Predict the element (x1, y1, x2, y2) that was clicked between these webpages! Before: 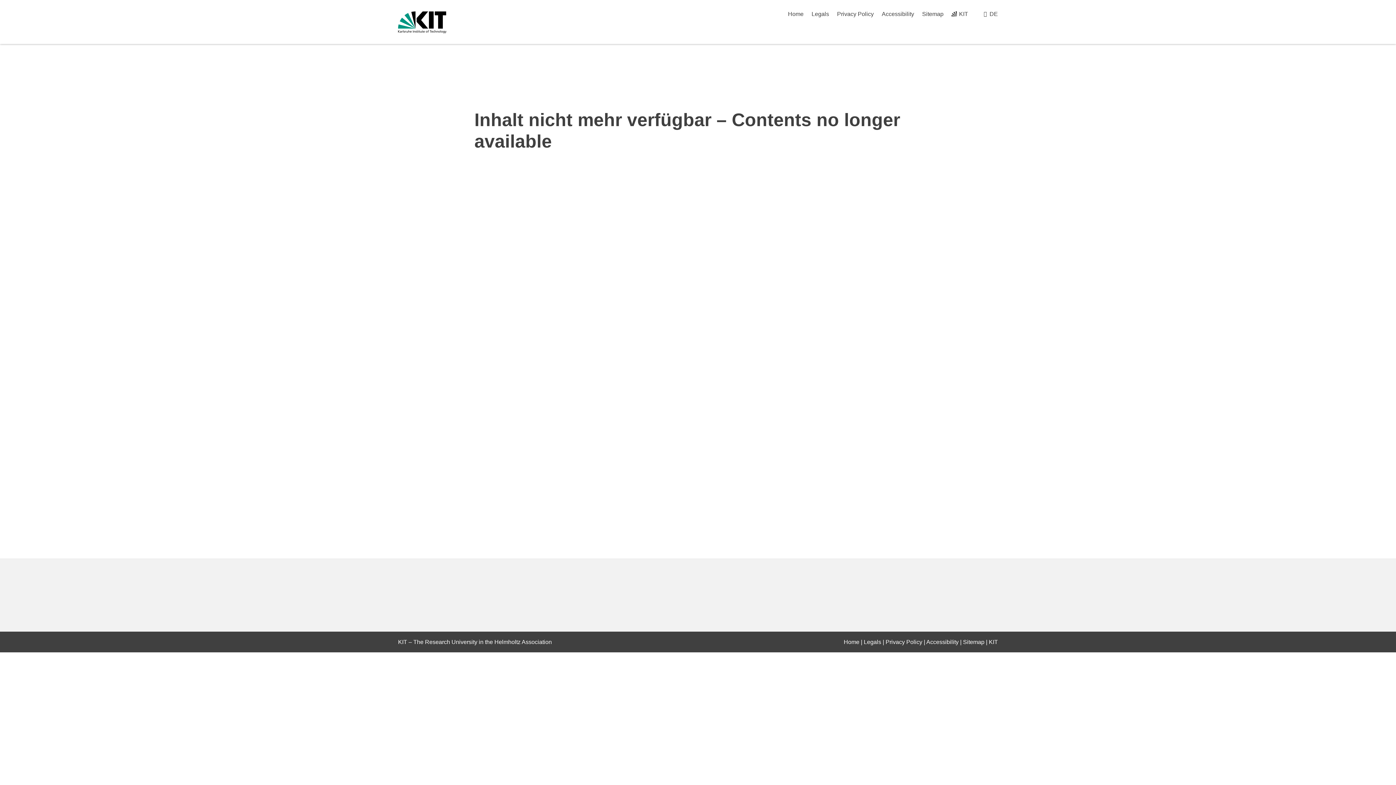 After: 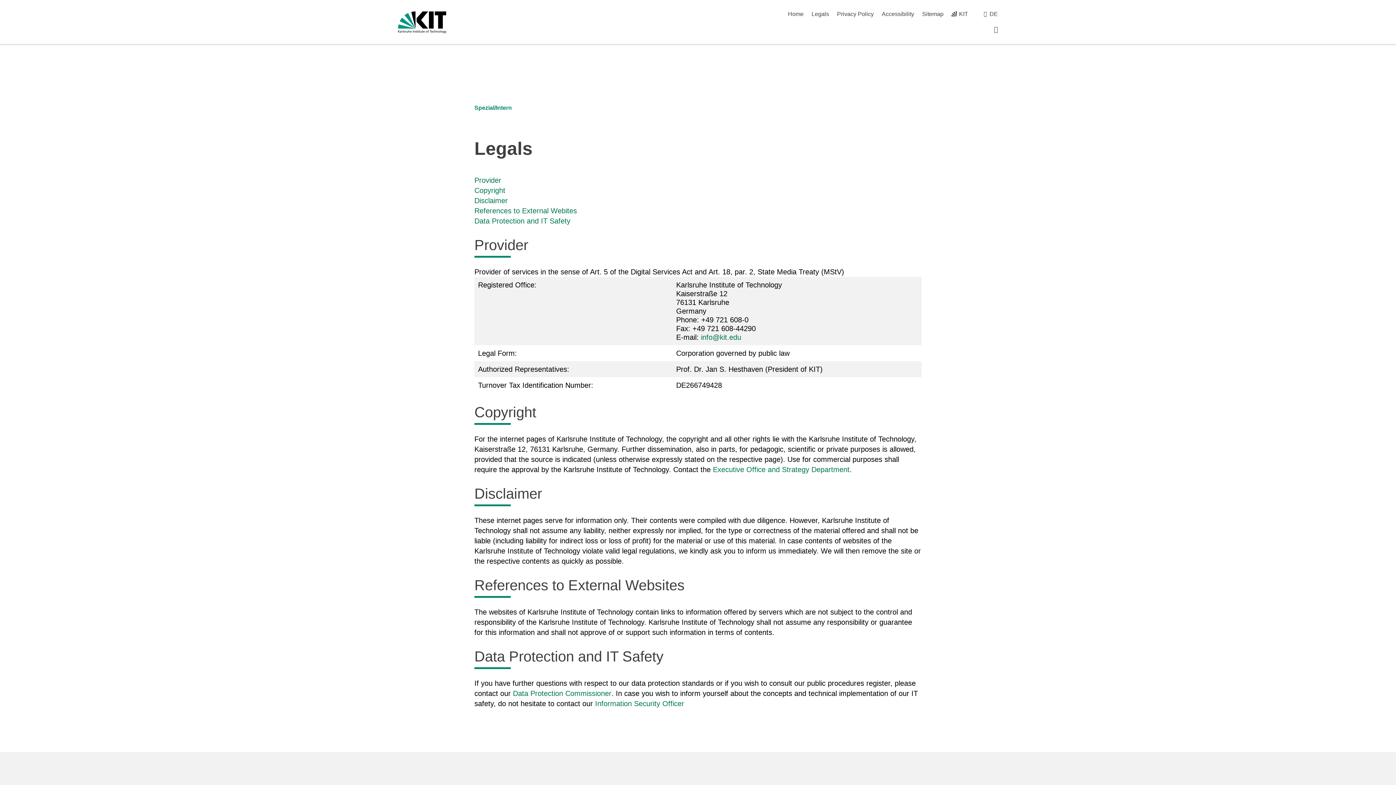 Action: bbox: (864, 639, 881, 645) label: Legals